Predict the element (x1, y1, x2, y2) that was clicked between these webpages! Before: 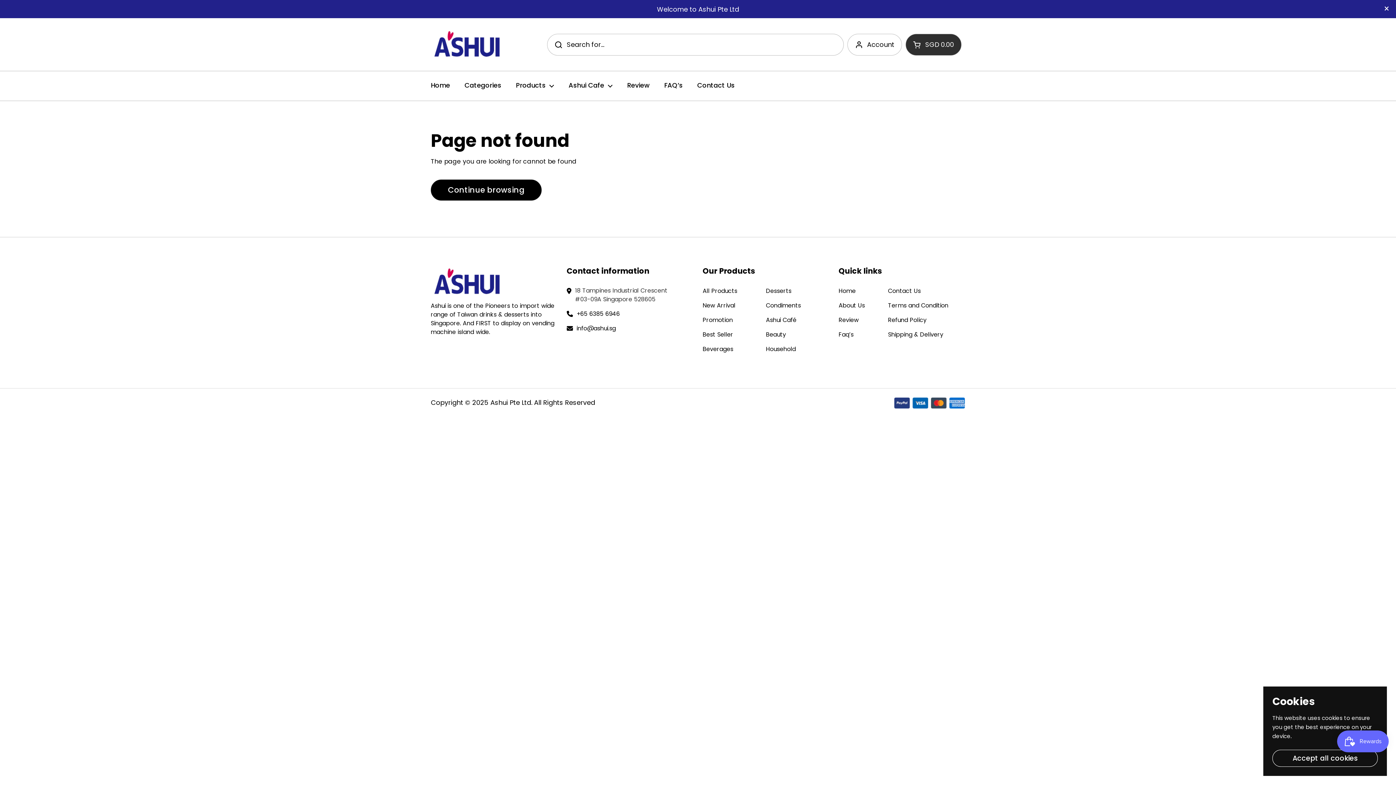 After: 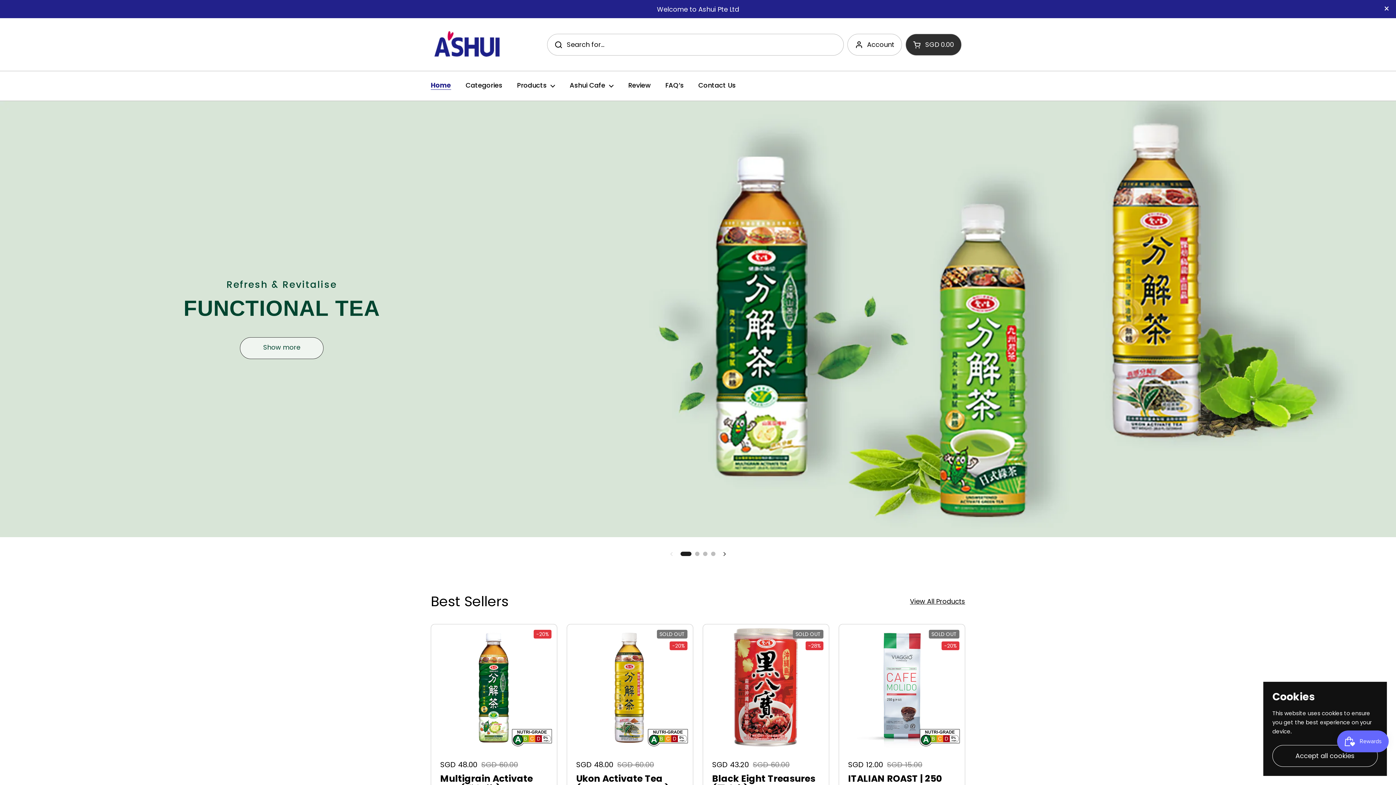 Action: bbox: (430, 29, 503, 60)